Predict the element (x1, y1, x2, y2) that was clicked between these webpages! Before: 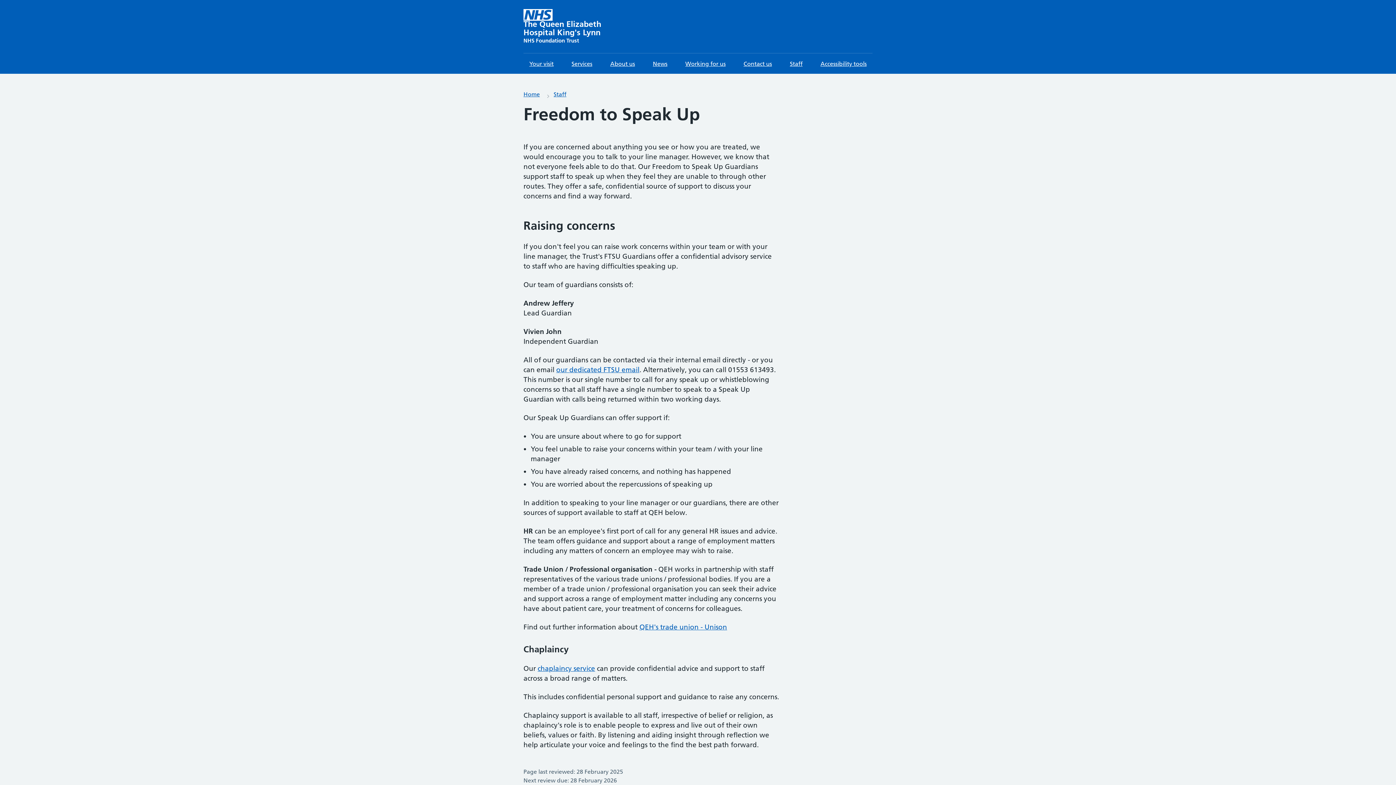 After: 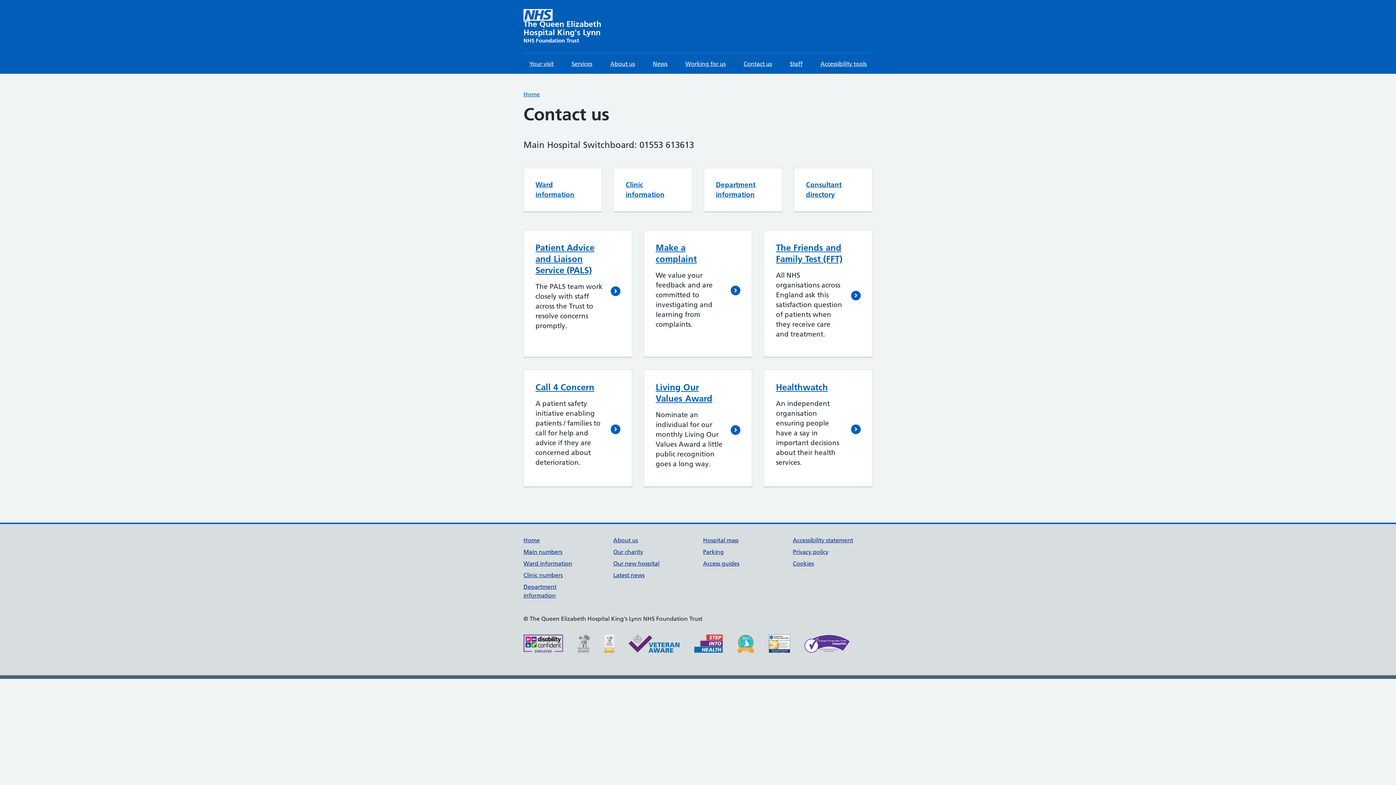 Action: bbox: (737, 53, 777, 73) label: Contact us